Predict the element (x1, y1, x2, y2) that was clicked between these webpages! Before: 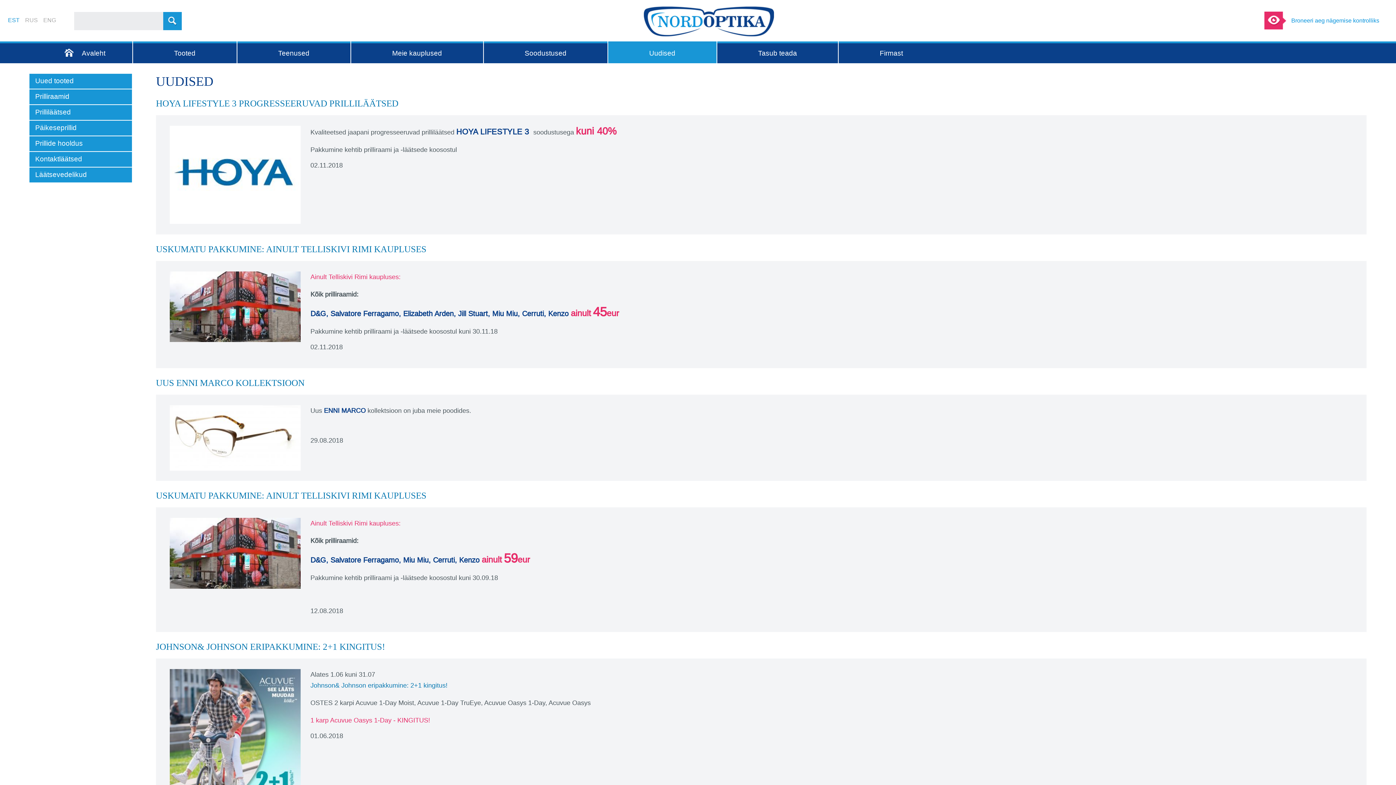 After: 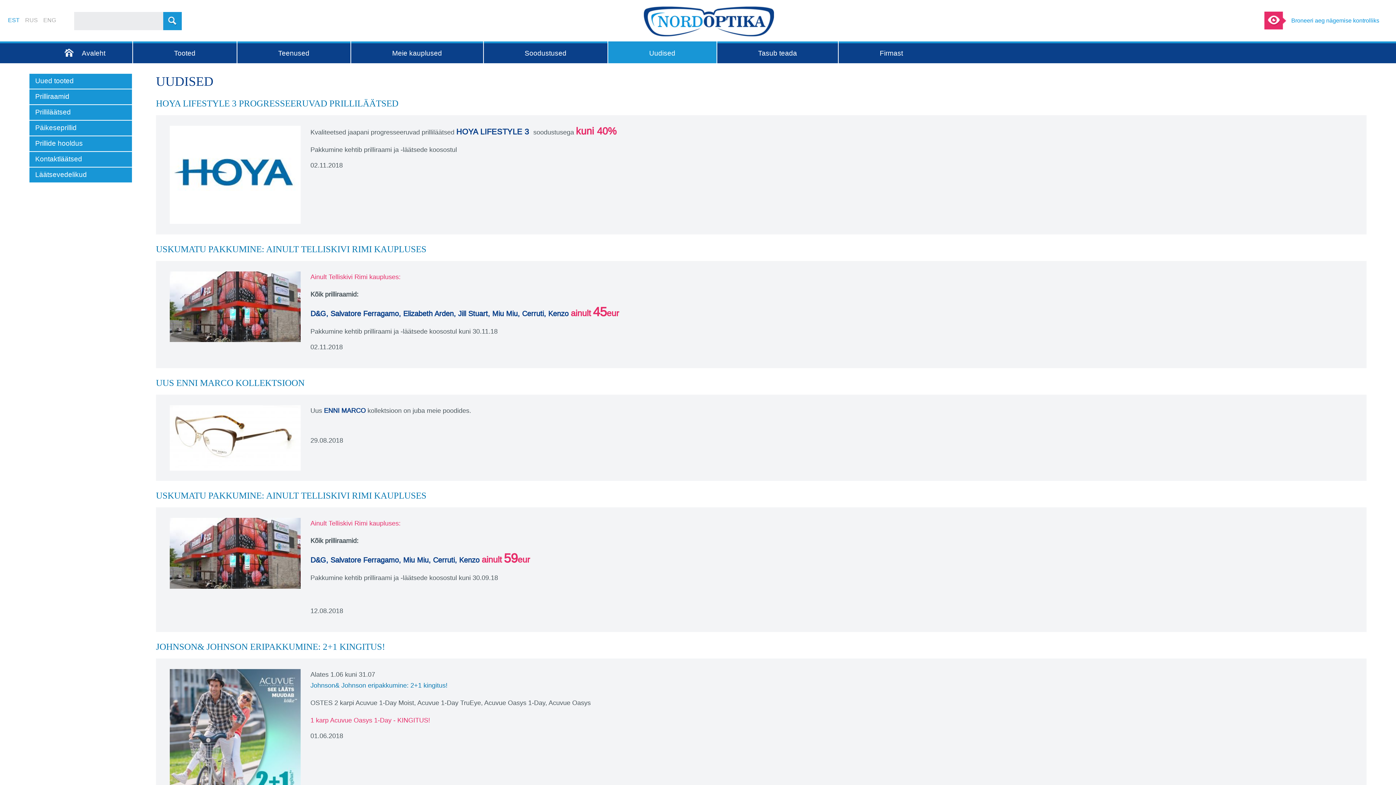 Action: label: Uudised bbox: (607, 41, 716, 63)